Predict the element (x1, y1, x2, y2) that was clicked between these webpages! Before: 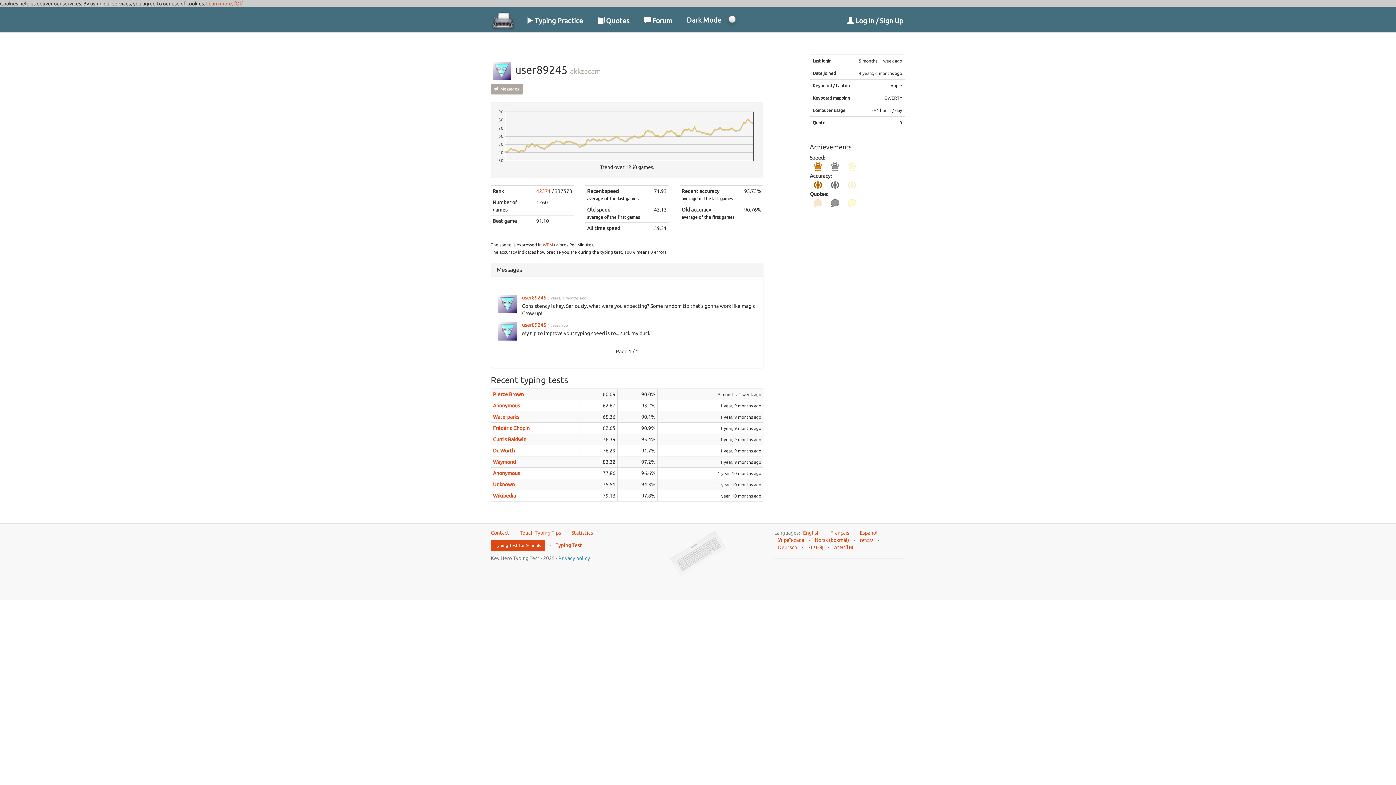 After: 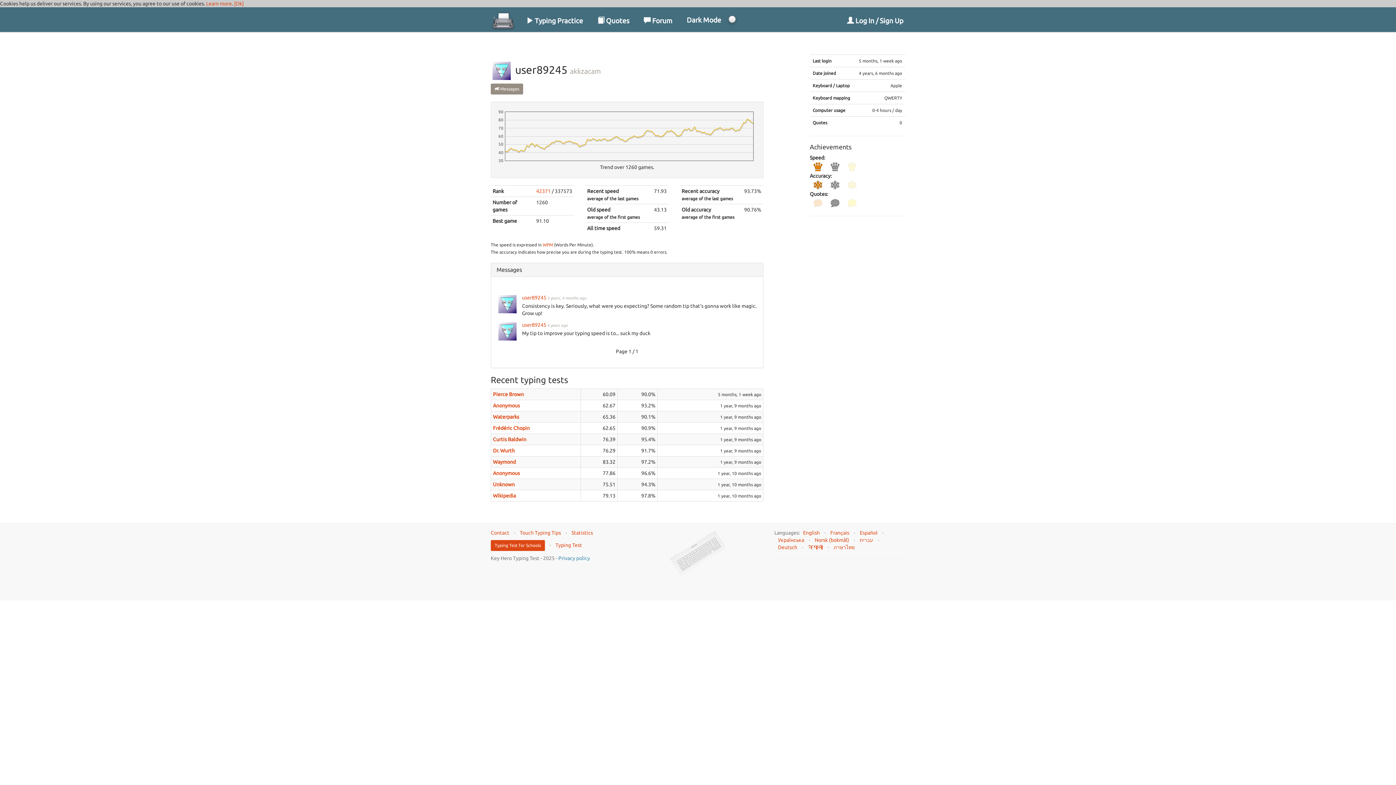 Action: bbox: (490, 83, 523, 94) label:  Messages